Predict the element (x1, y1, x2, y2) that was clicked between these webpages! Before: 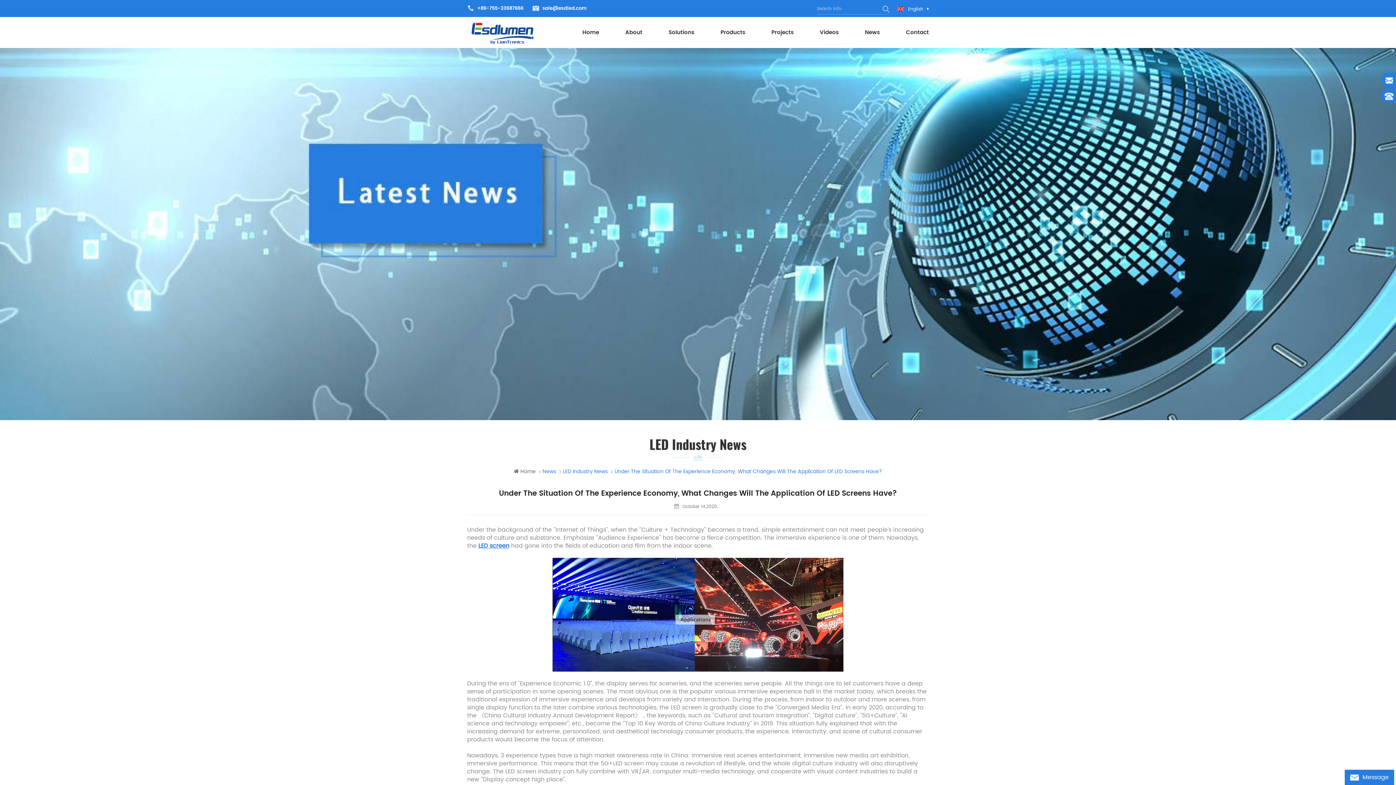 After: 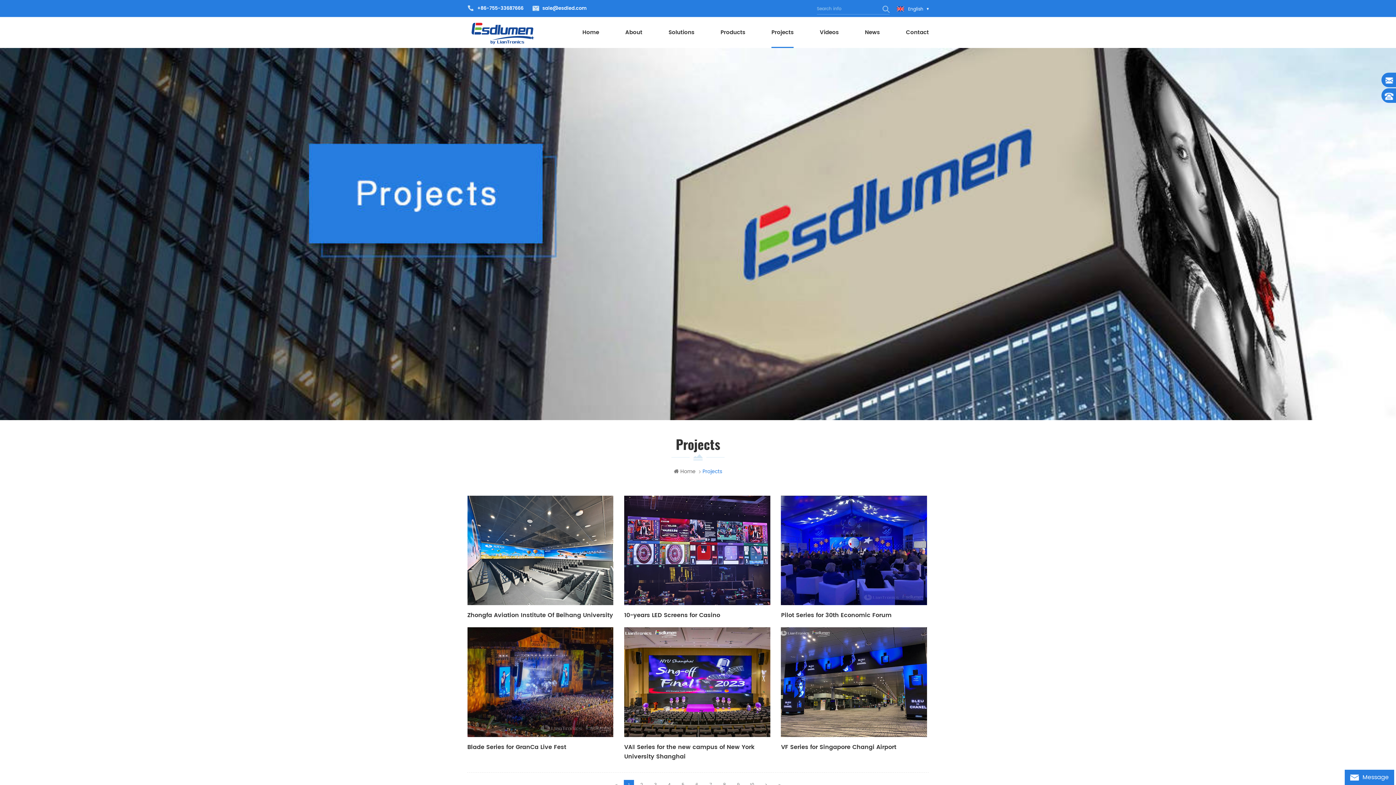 Action: bbox: (771, 17, 793, 48) label: Projects